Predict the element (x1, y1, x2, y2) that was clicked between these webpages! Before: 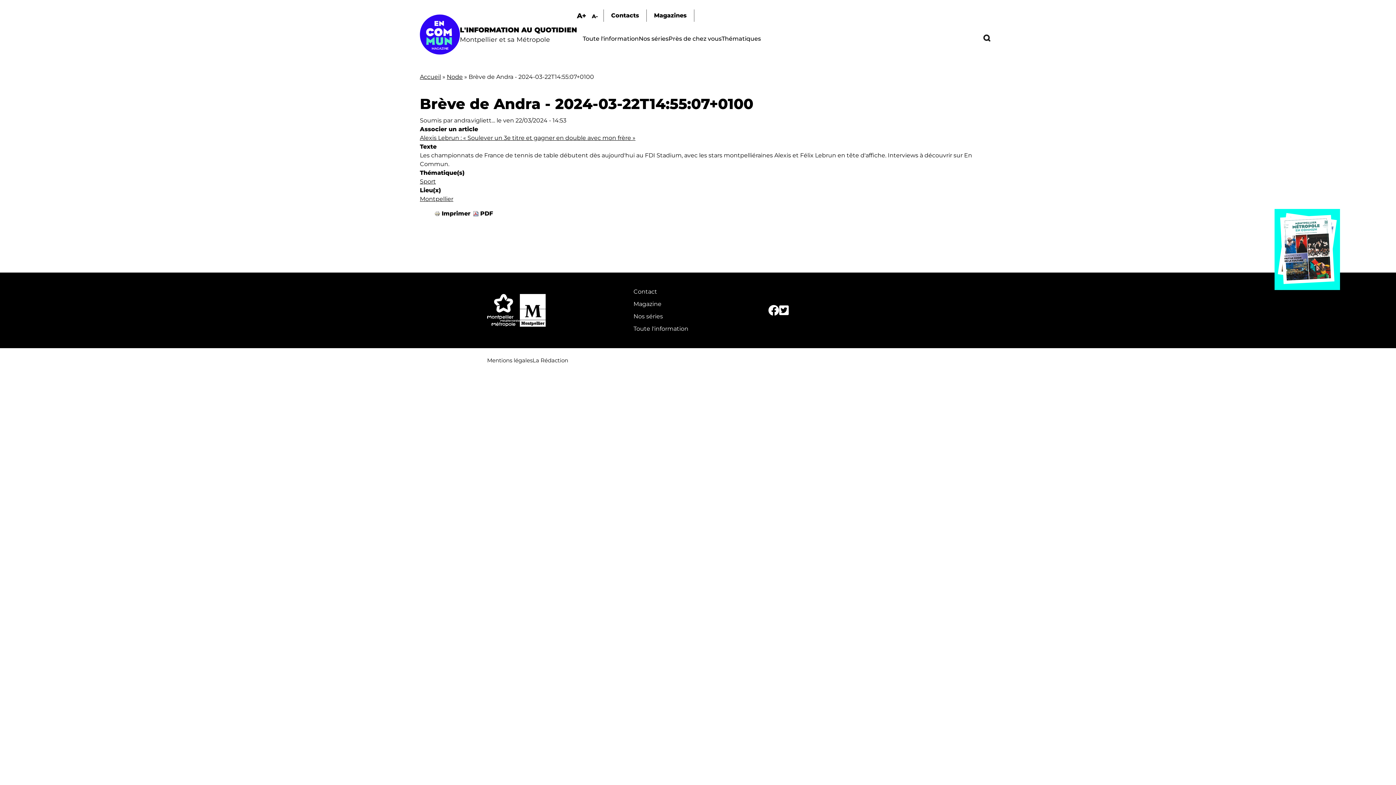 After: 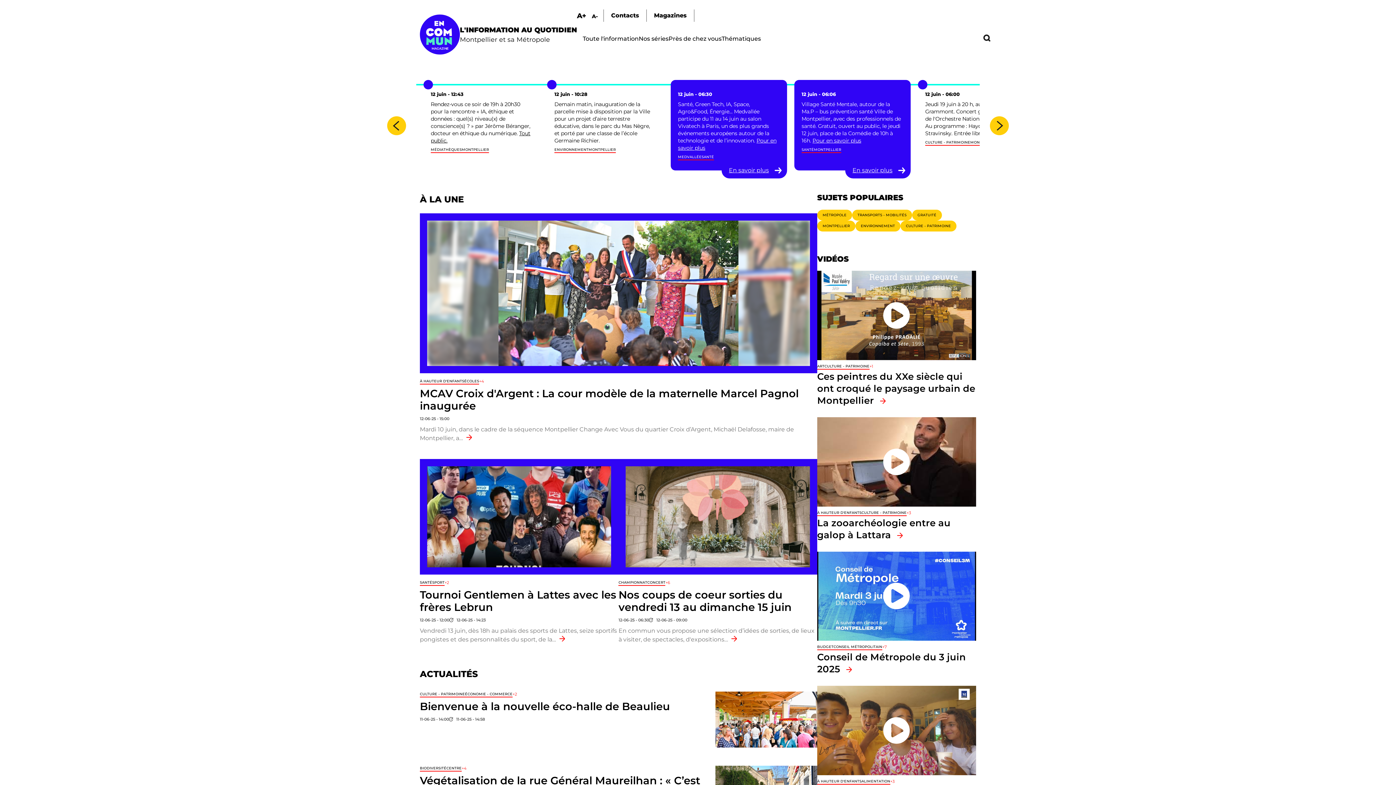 Action: bbox: (420, 14, 460, 54)